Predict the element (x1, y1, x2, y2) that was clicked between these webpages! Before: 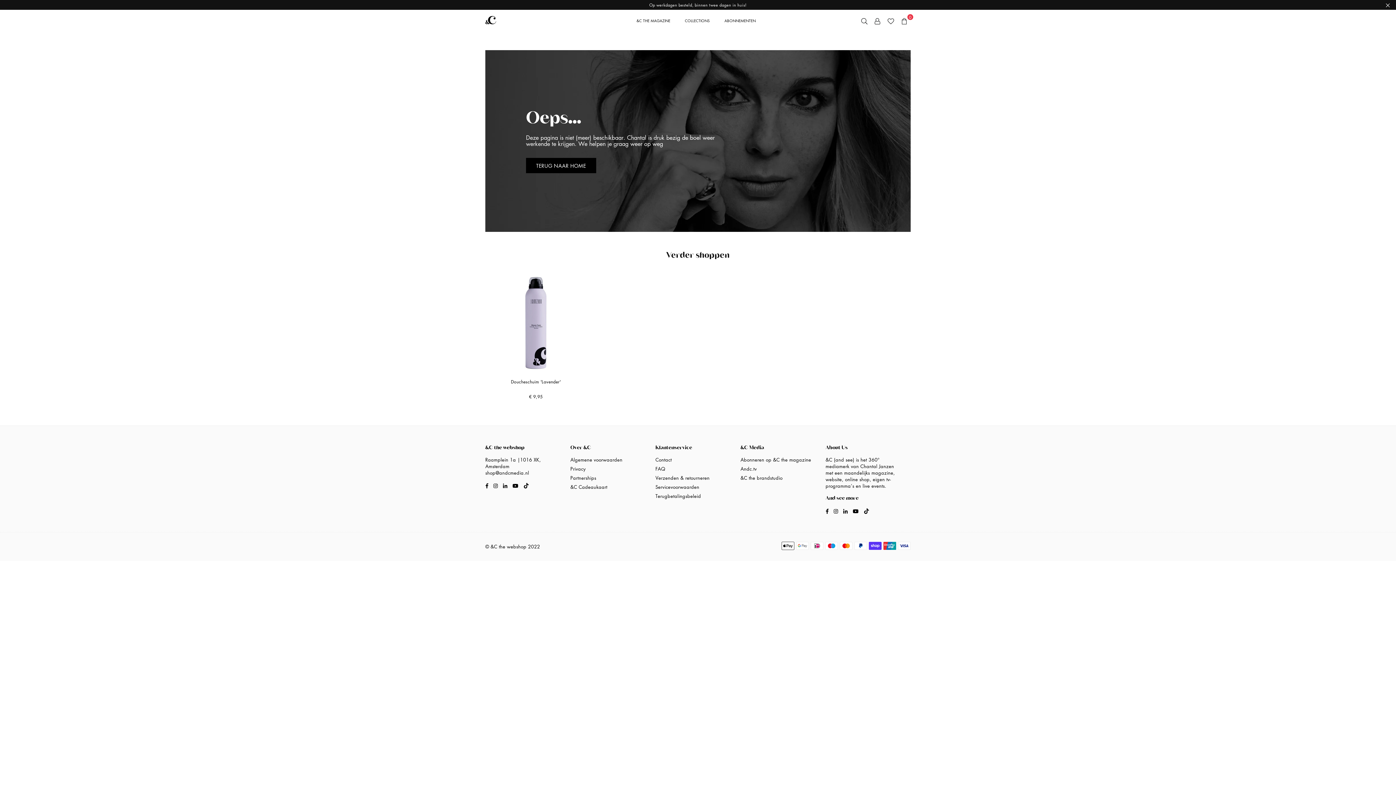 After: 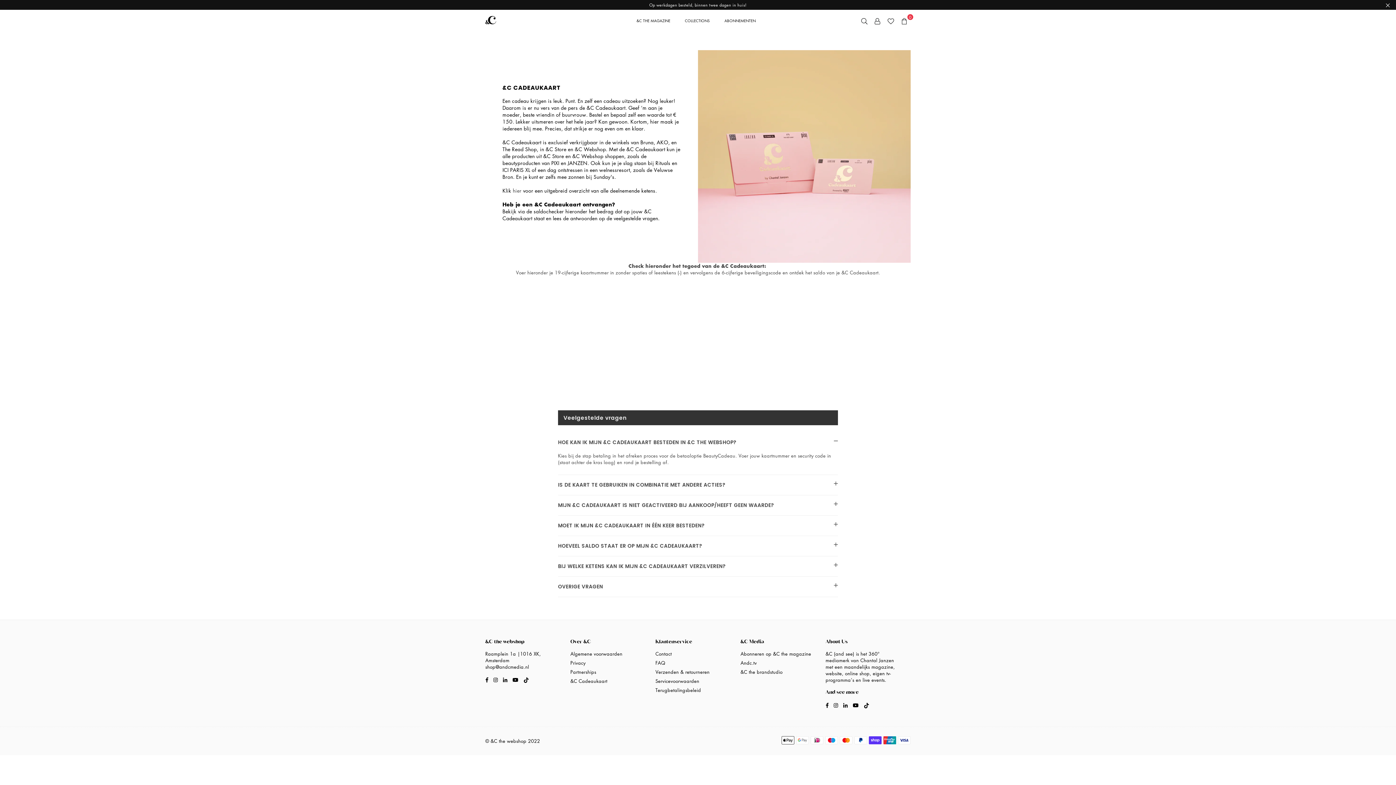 Action: bbox: (570, 483, 607, 490) label: &C Cadeaukaart